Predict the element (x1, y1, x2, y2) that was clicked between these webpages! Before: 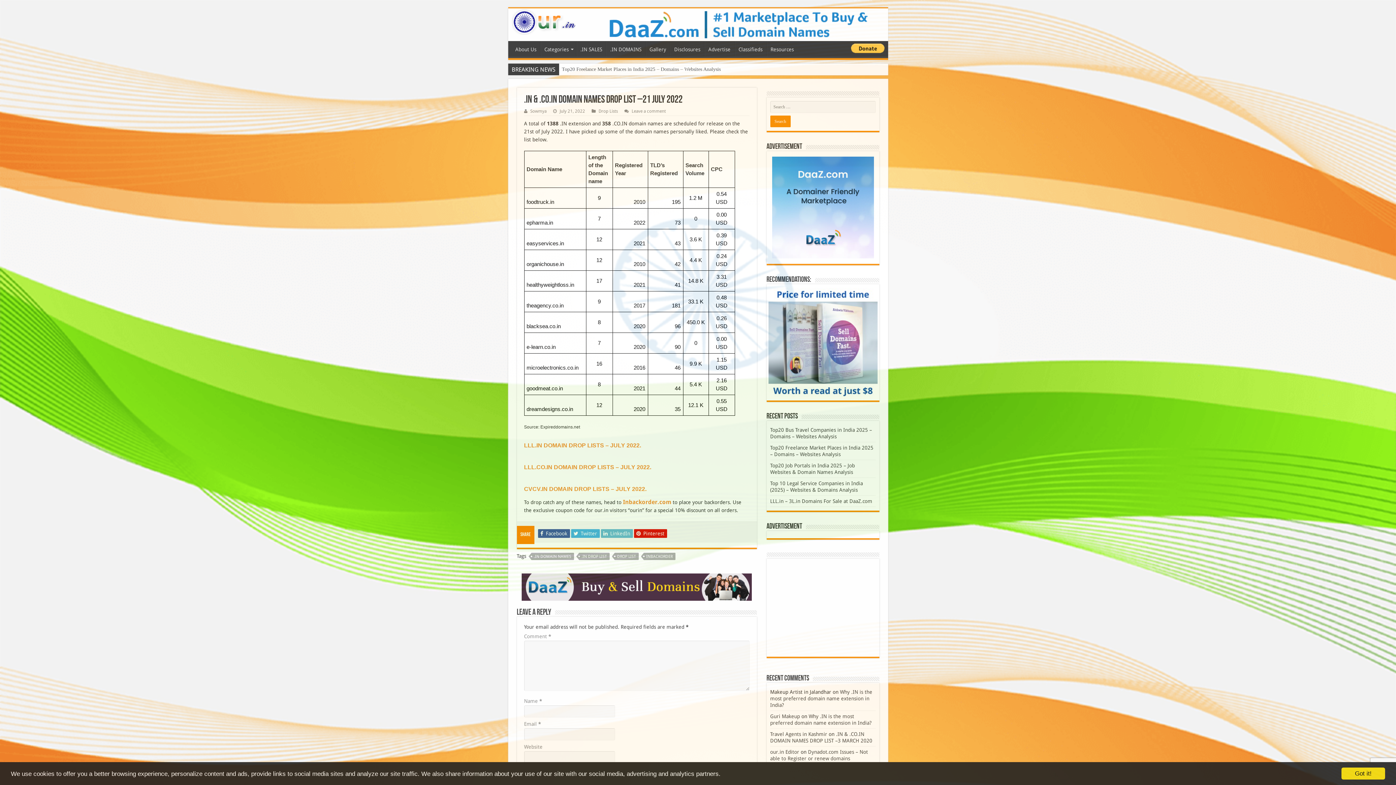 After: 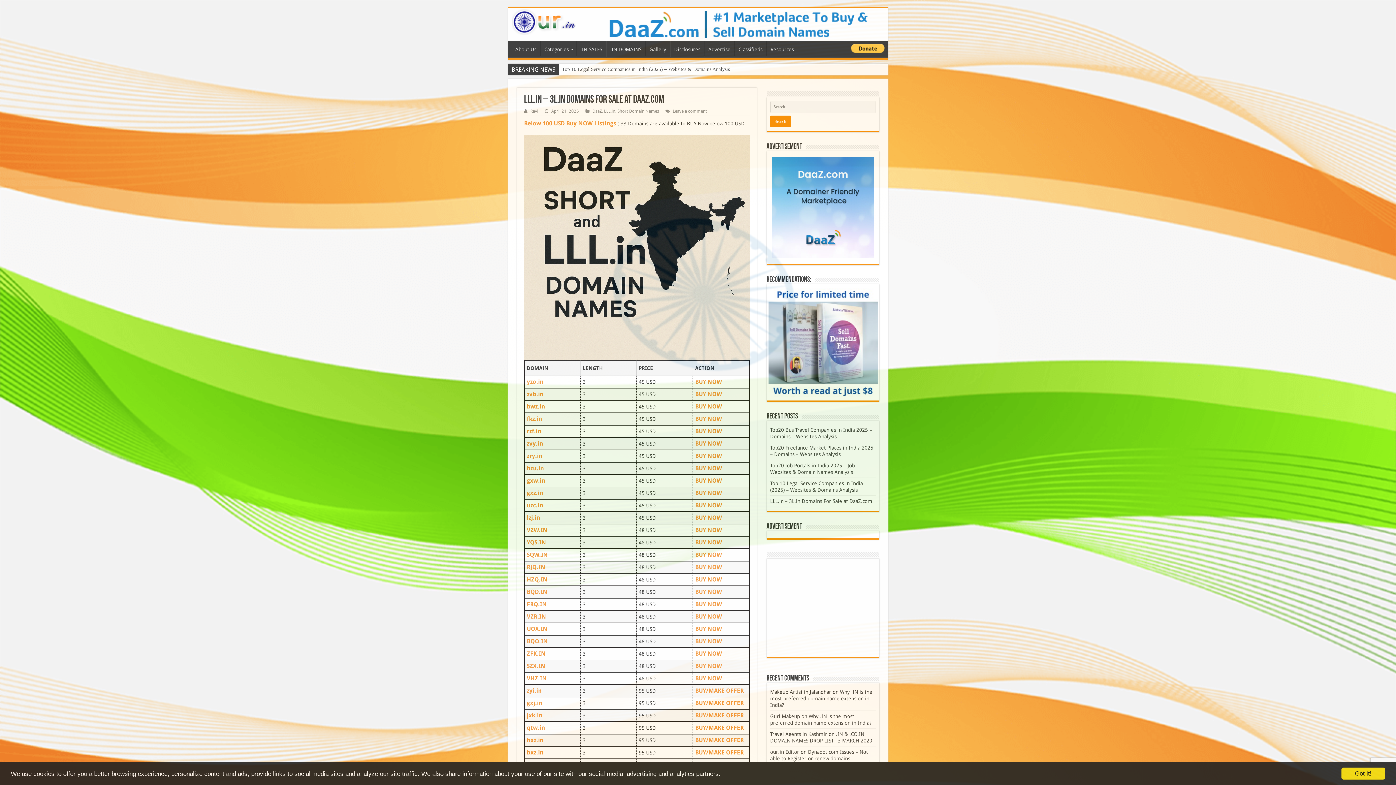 Action: bbox: (770, 498, 872, 504) label: LLL.in – 3L.in Domains For Sale at DaaZ.com